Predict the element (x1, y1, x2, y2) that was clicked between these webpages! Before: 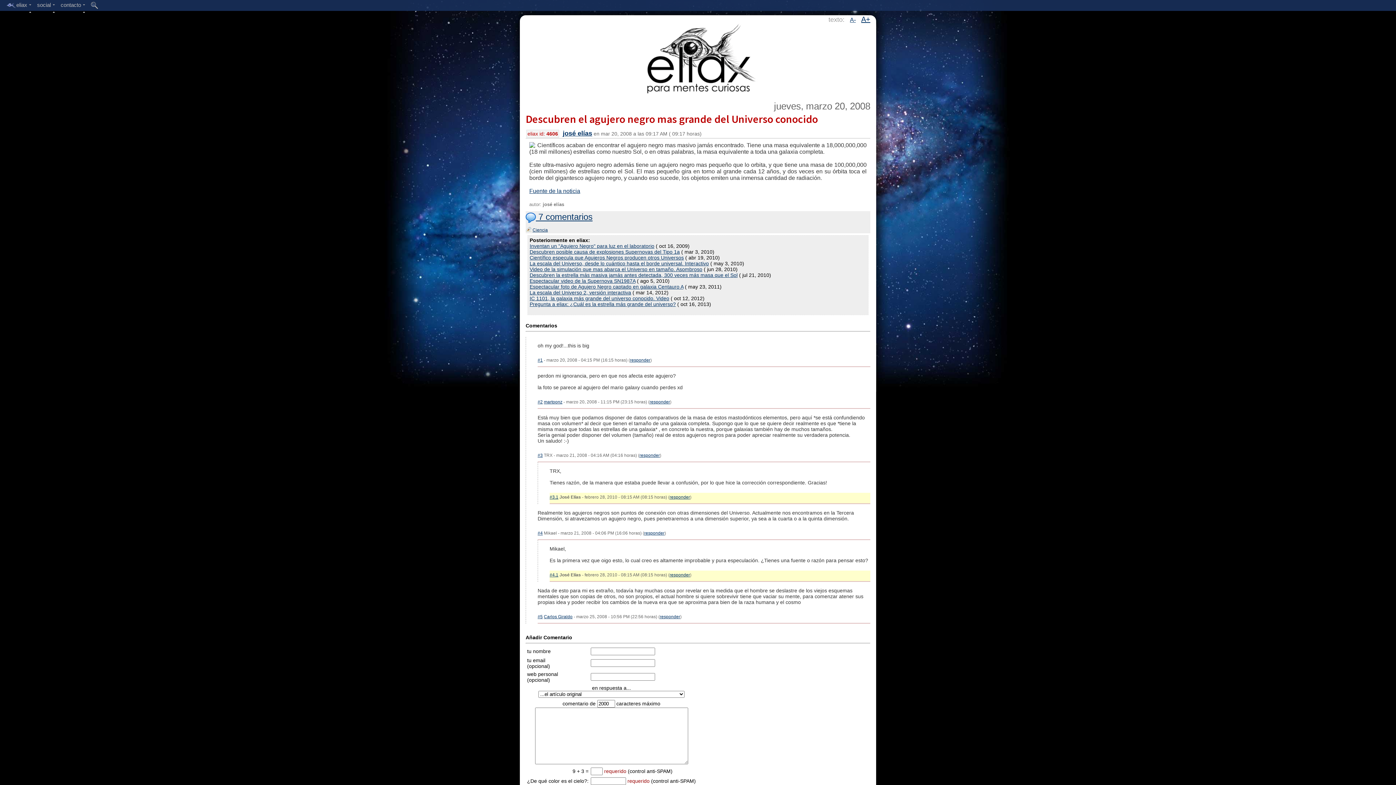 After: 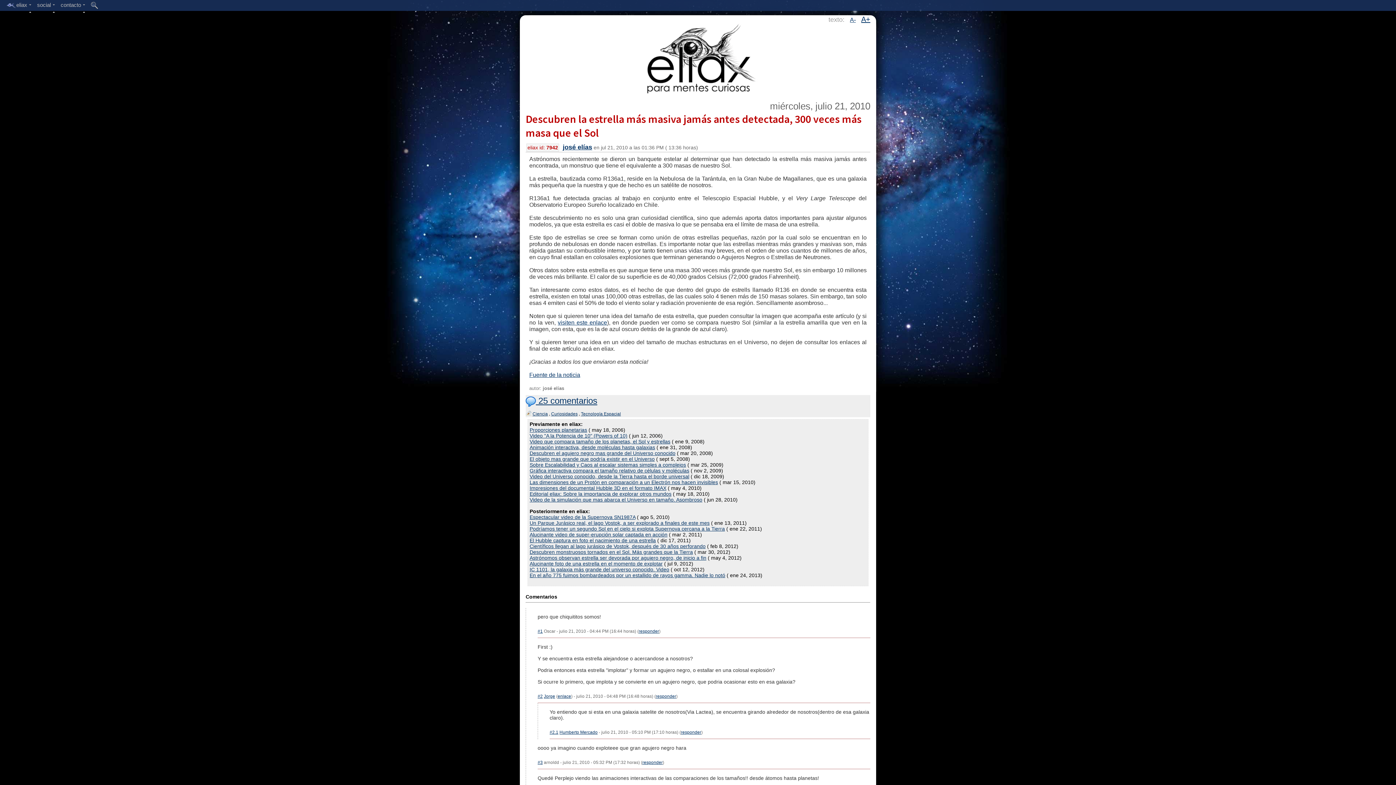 Action: label: Descubren la estrella más masiva jamás antes detectada, 300 veces más masa que el Sol bbox: (529, 272, 737, 278)